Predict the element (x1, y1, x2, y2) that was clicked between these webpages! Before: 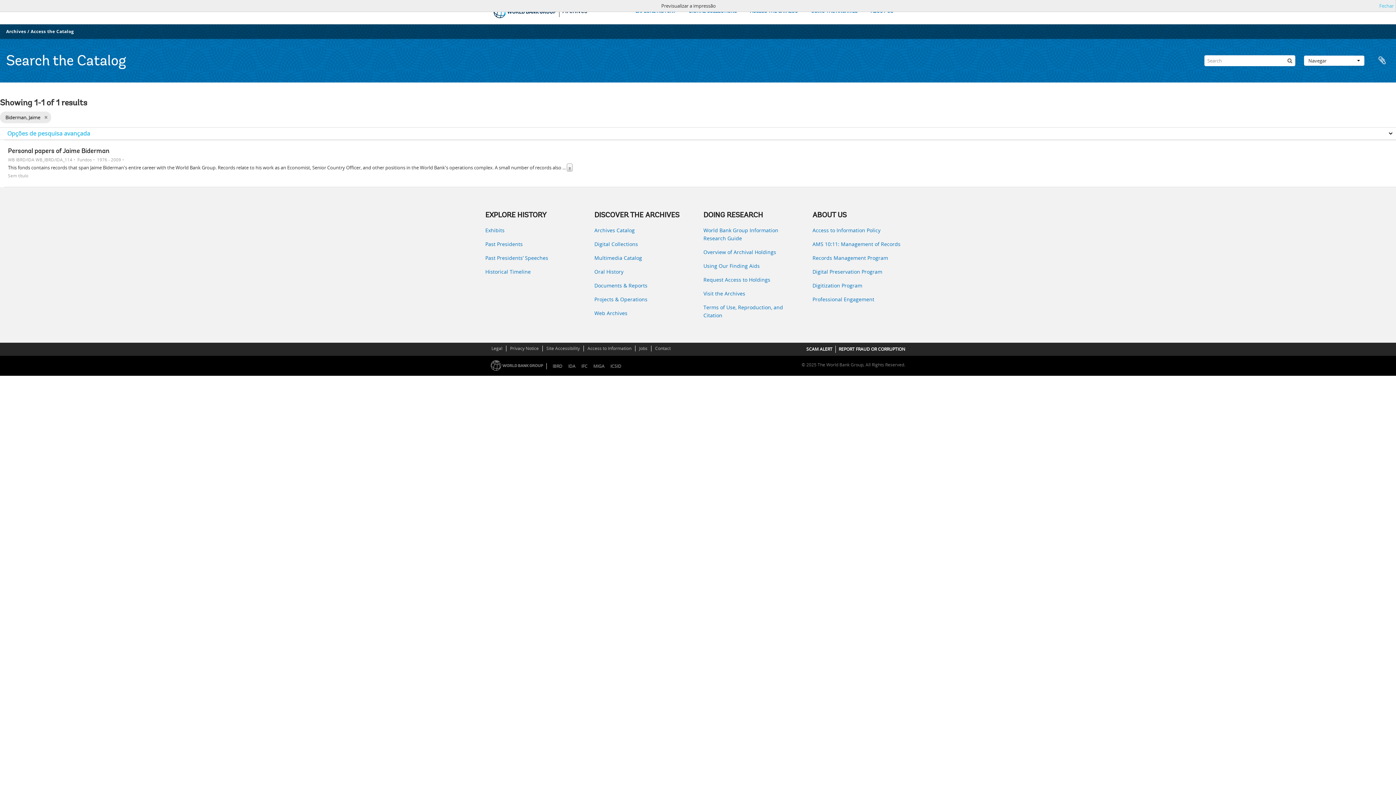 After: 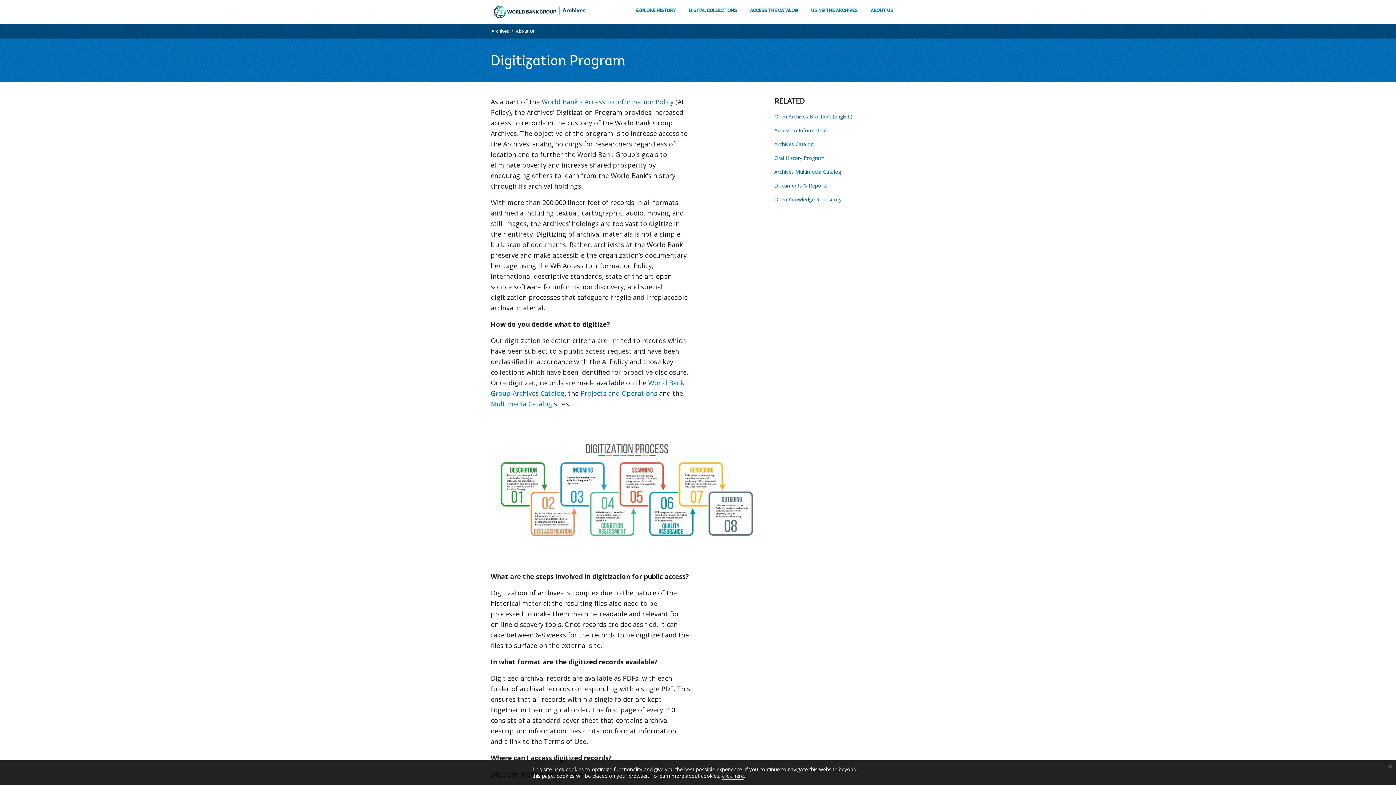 Action: bbox: (812, 281, 910, 289) label: Digitization Program